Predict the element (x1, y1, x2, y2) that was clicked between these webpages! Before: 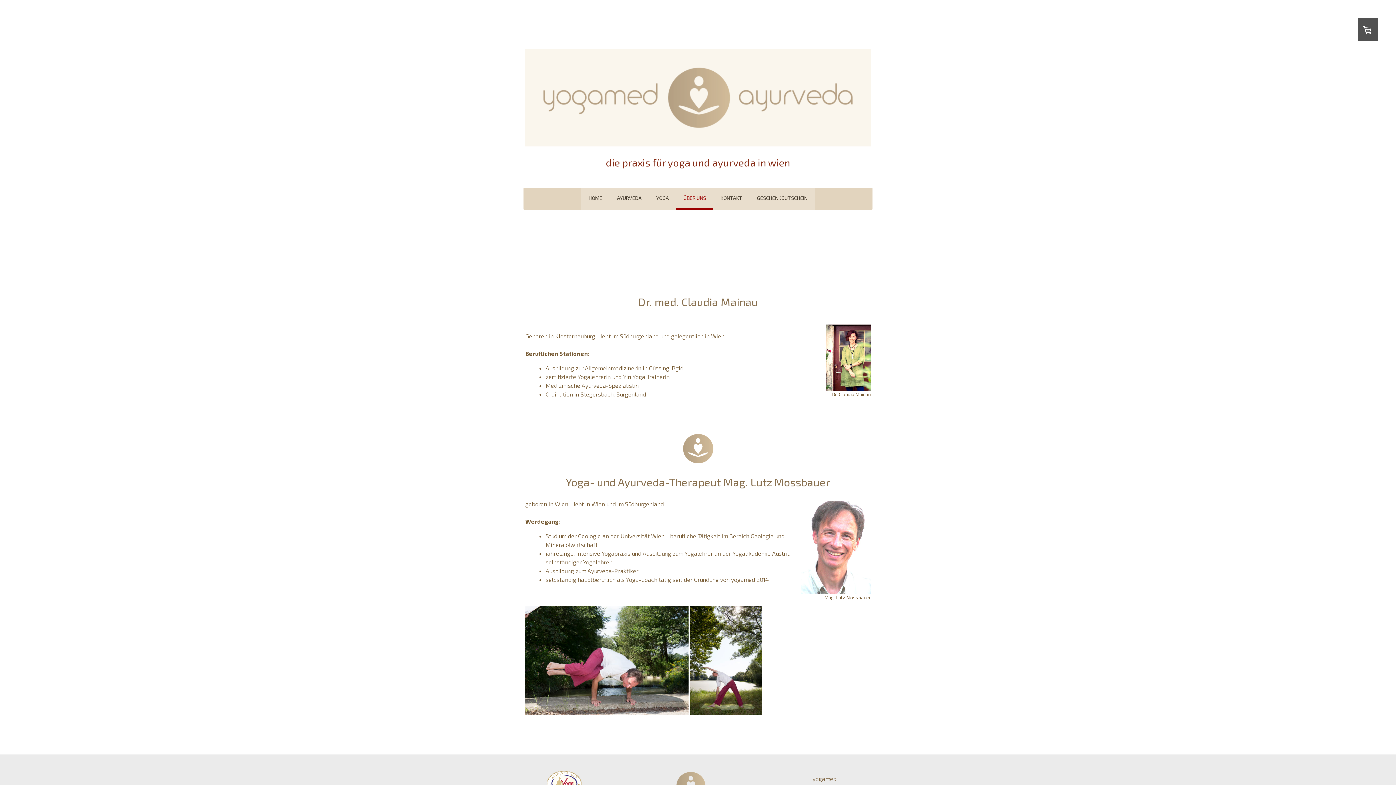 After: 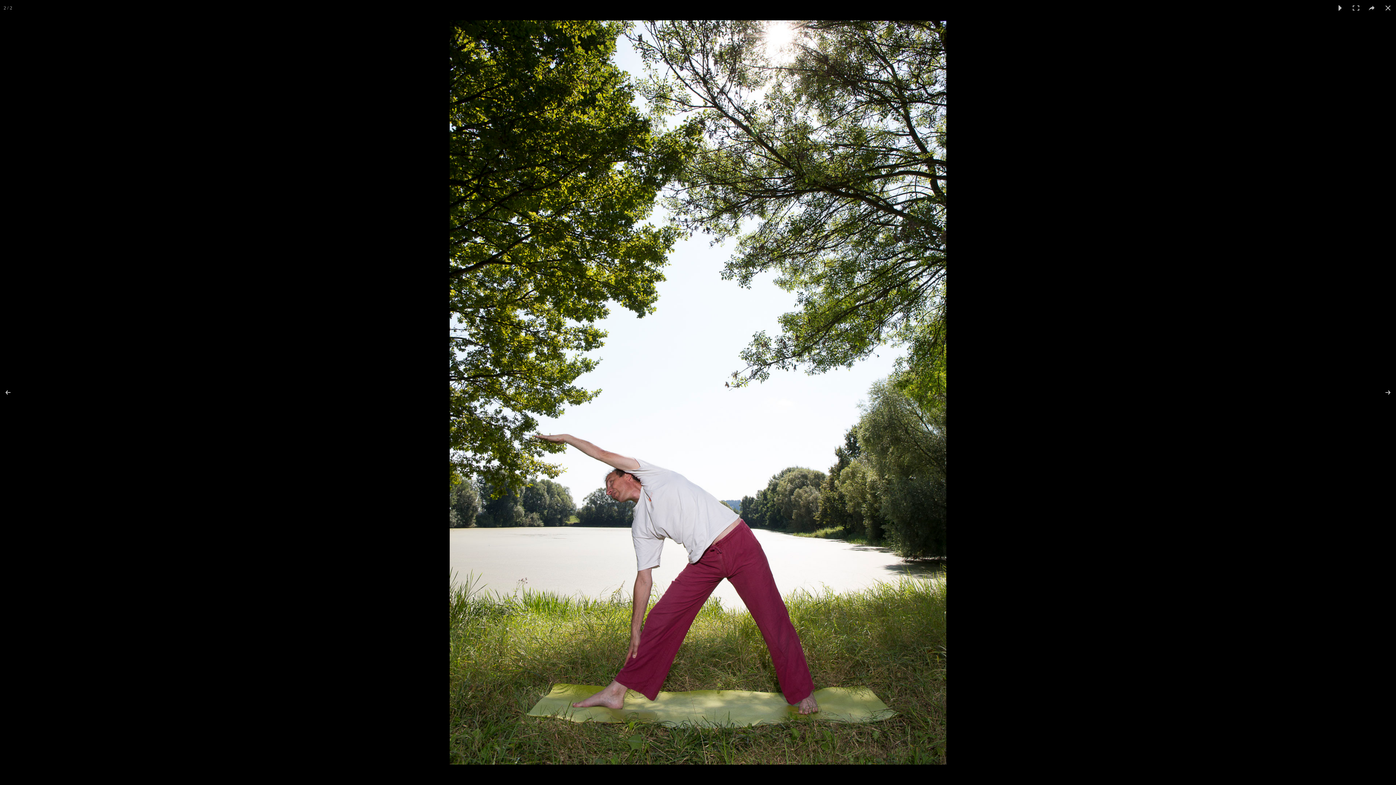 Action: bbox: (689, 606, 762, 715)